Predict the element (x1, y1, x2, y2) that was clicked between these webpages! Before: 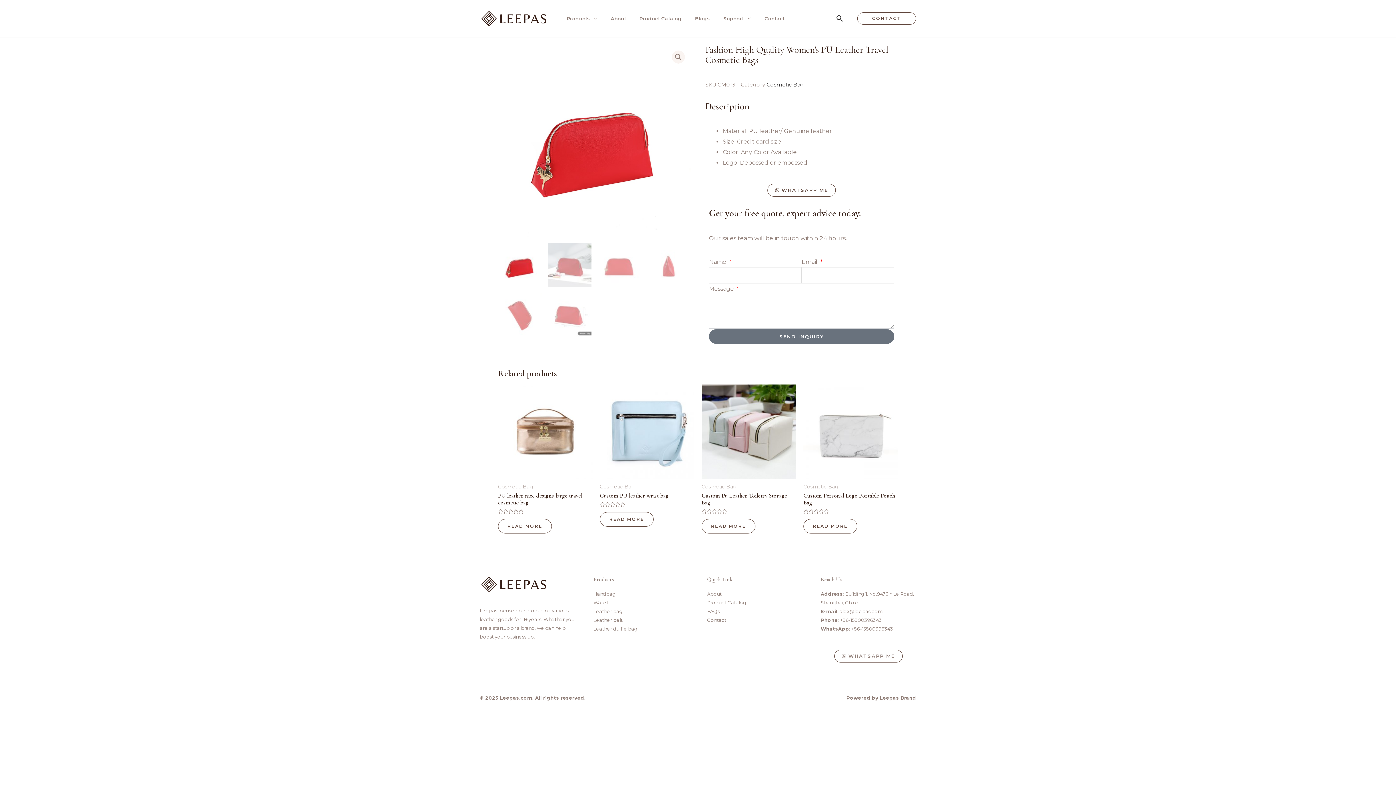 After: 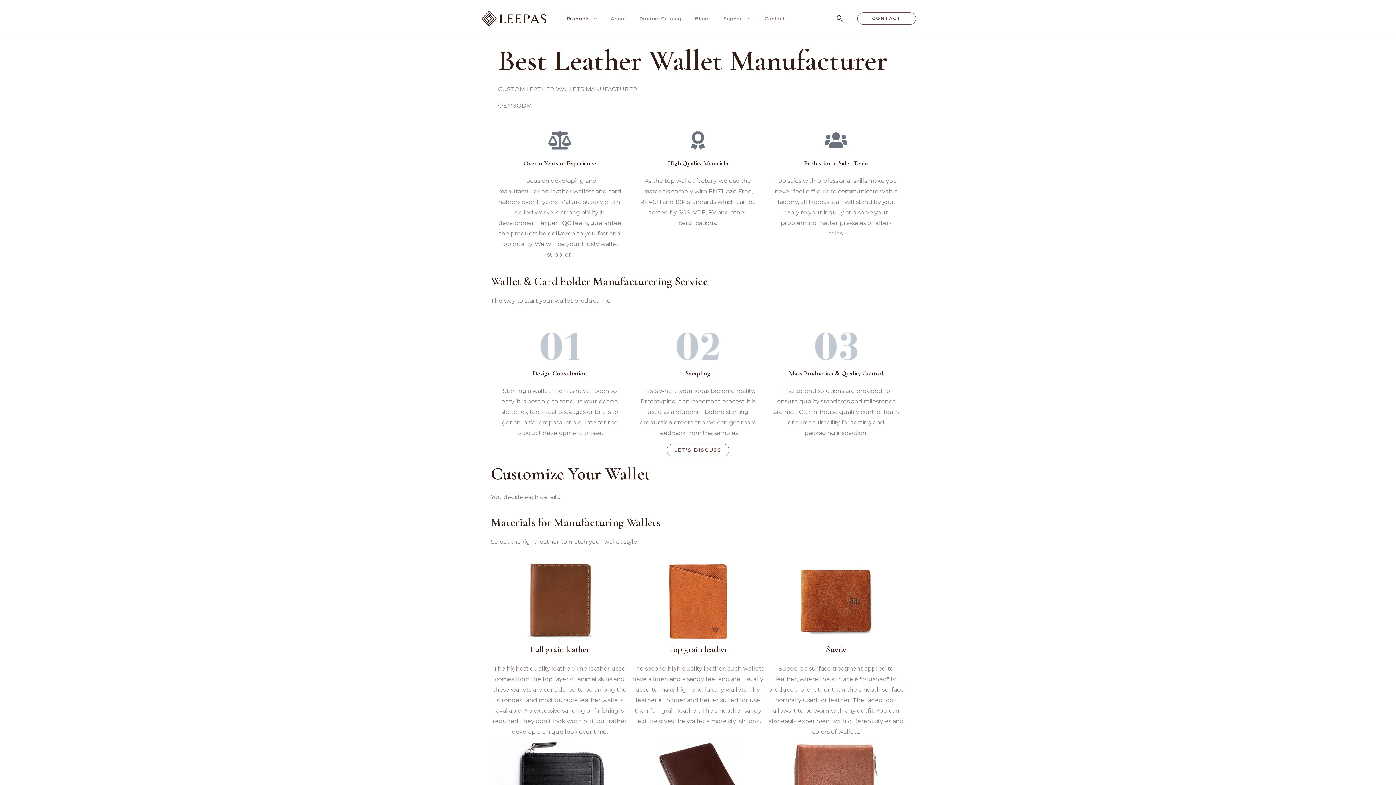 Action: bbox: (593, 599, 608, 605) label: Wallet